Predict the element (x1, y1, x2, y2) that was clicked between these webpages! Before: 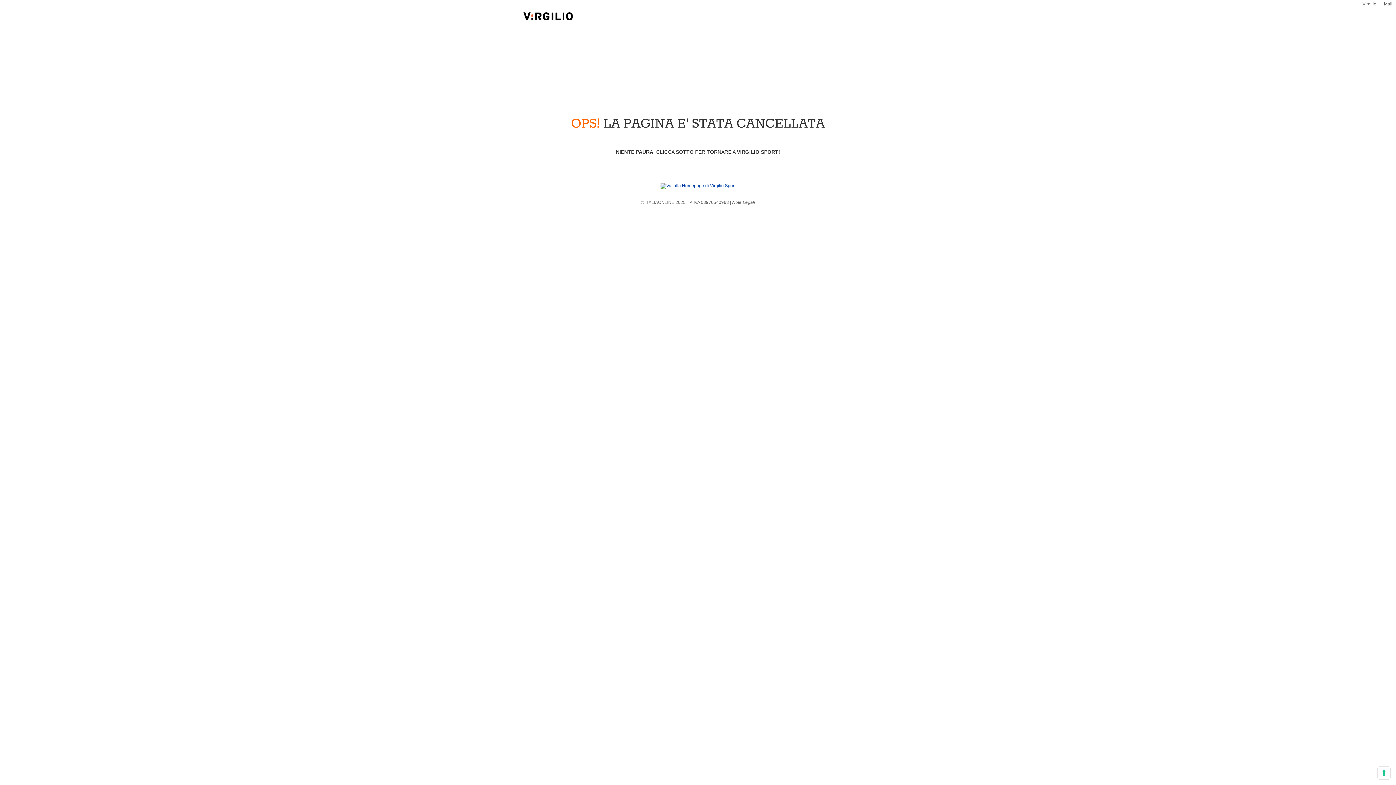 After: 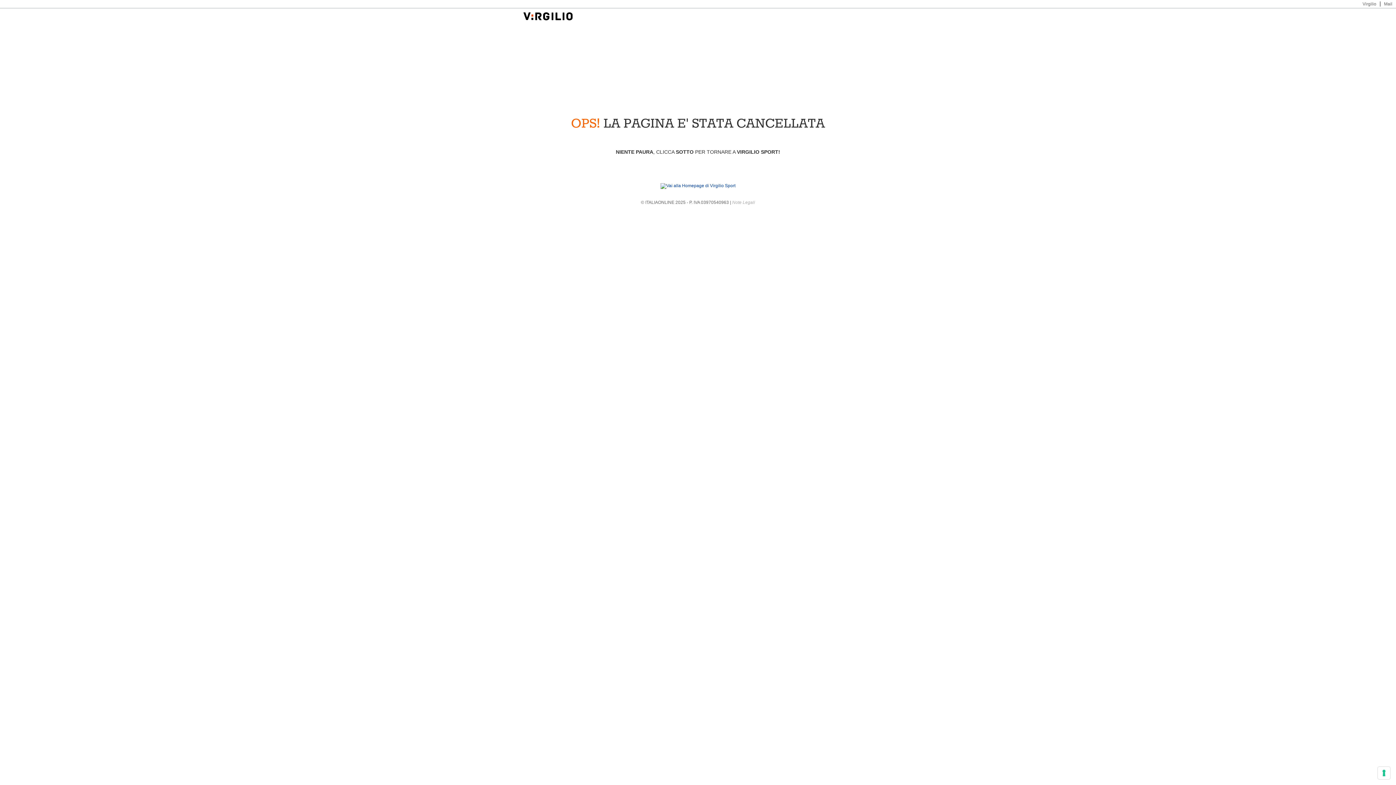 Action: label: Note Legali bbox: (732, 200, 755, 205)